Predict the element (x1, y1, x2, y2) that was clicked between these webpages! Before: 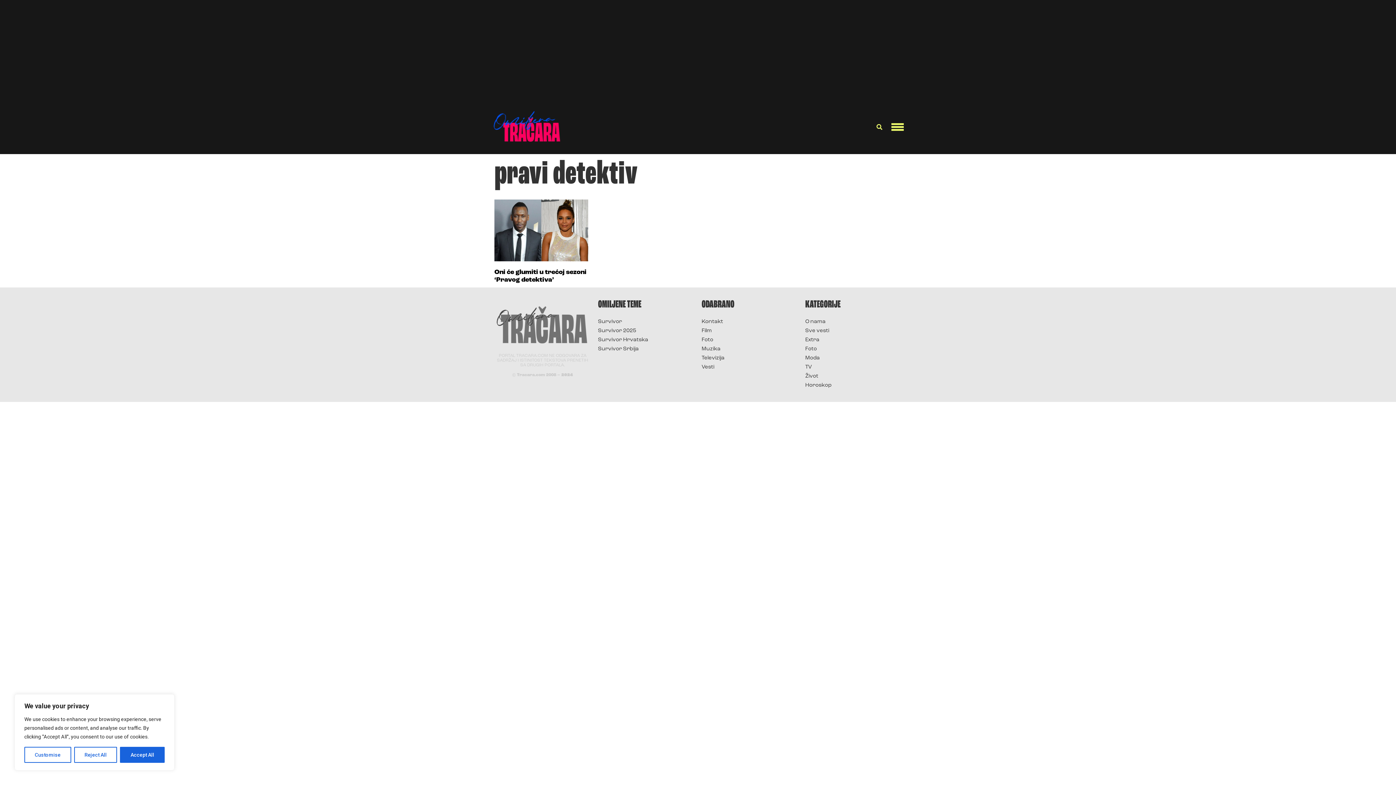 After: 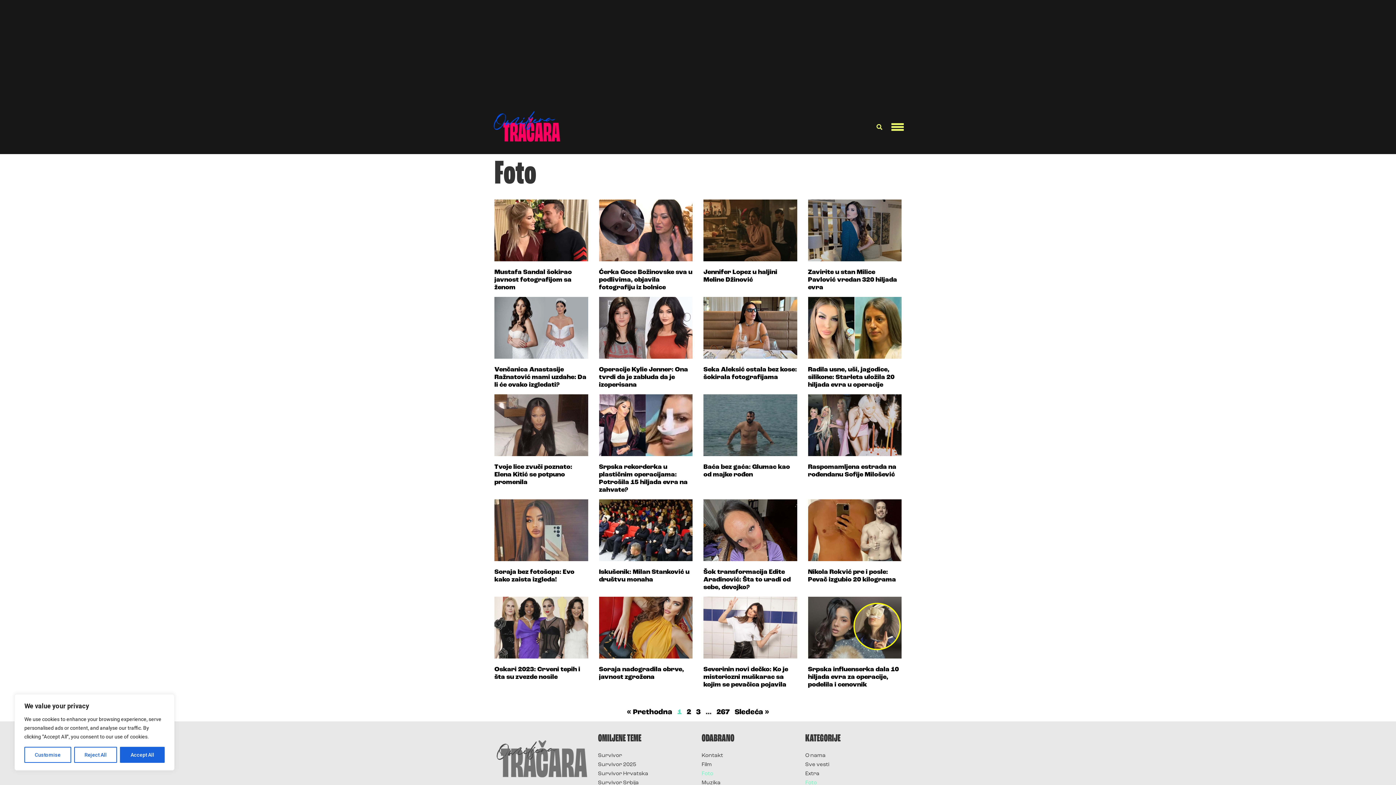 Action: label: Foto bbox: (701, 335, 798, 344)